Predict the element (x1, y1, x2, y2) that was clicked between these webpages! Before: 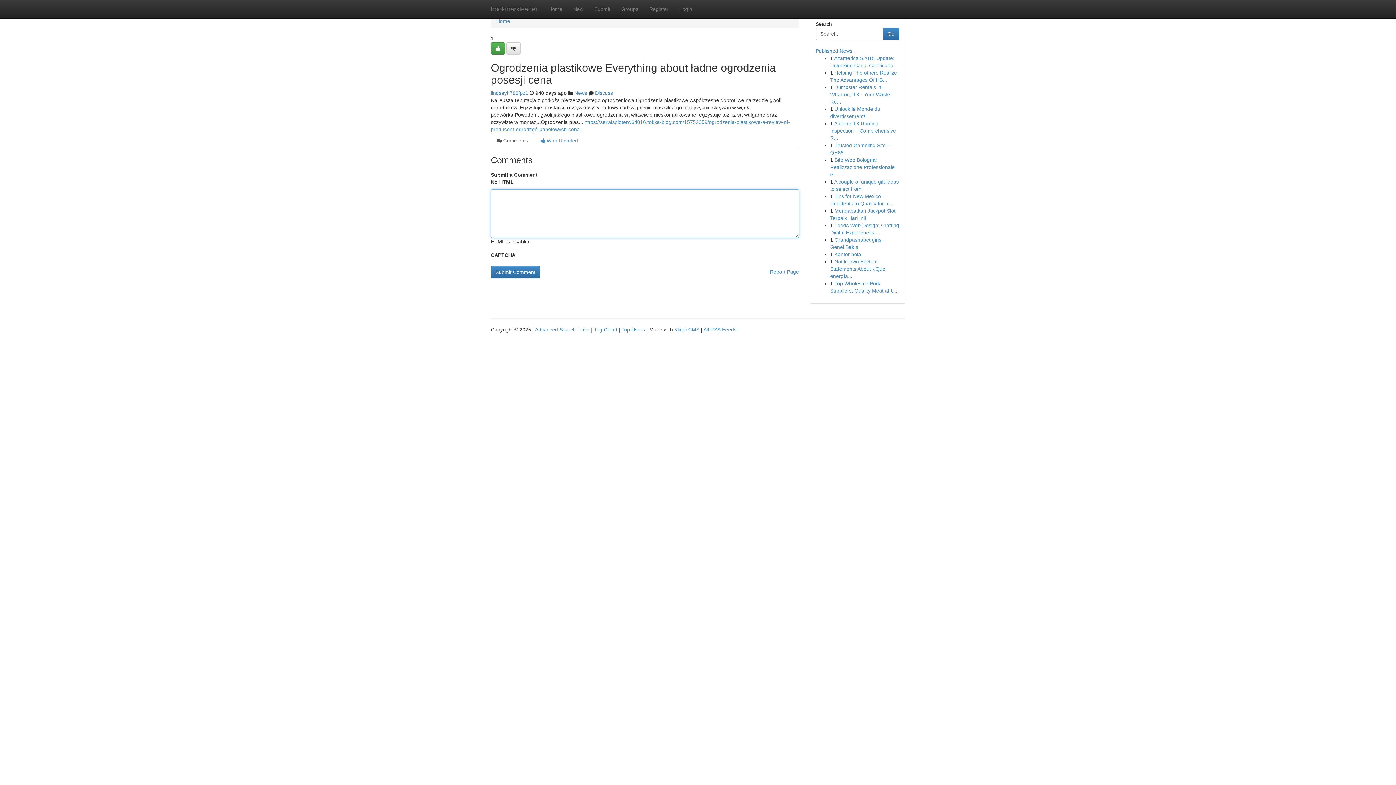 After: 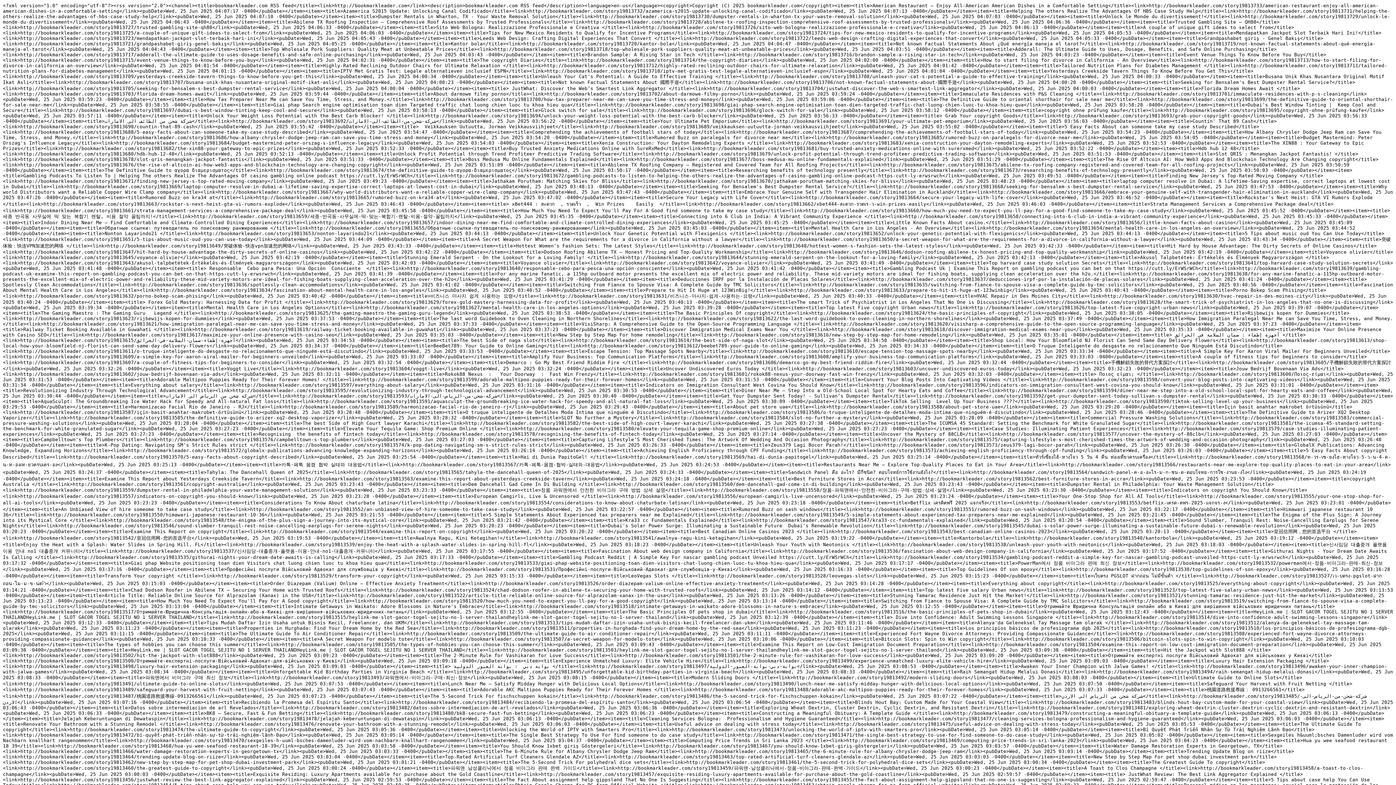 Action: bbox: (703, 326, 736, 332) label: All RSS Feeds